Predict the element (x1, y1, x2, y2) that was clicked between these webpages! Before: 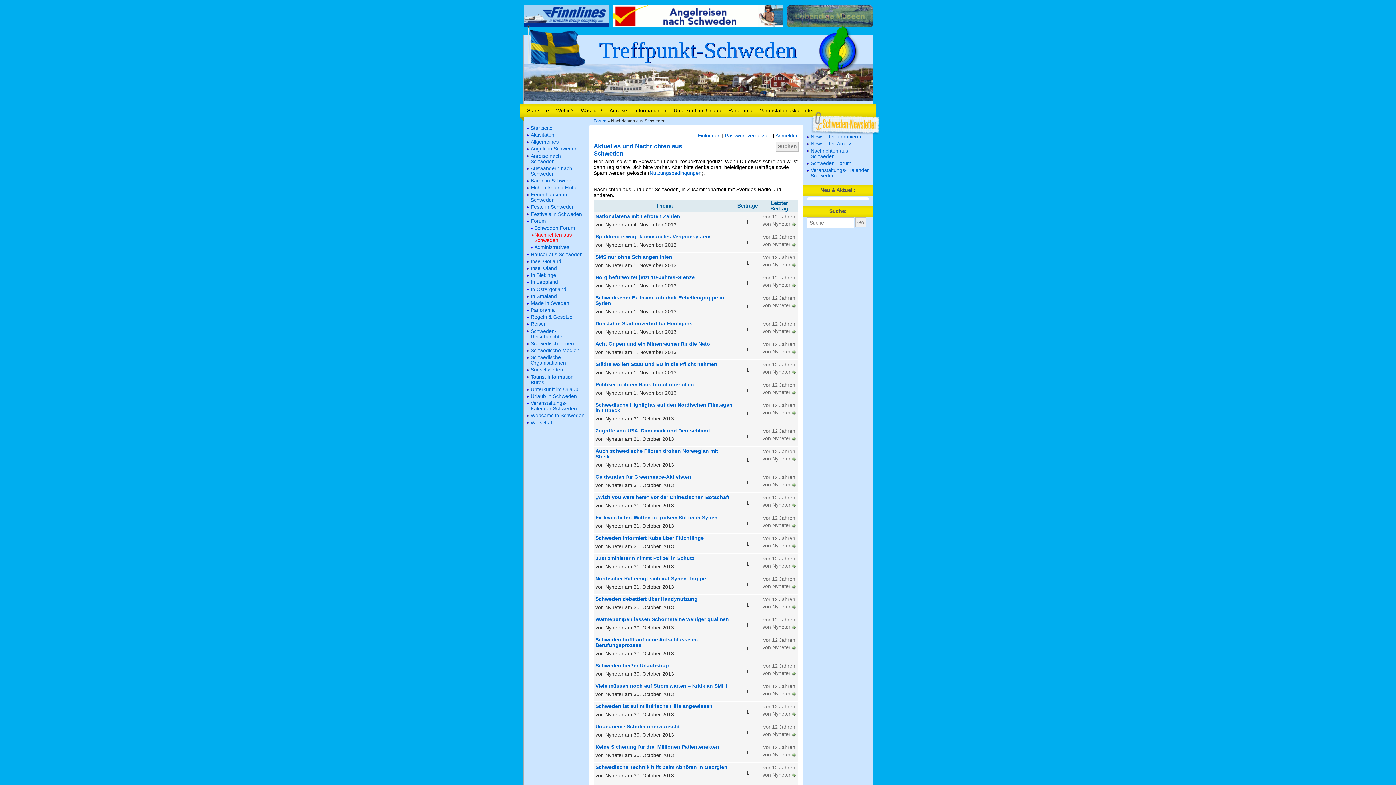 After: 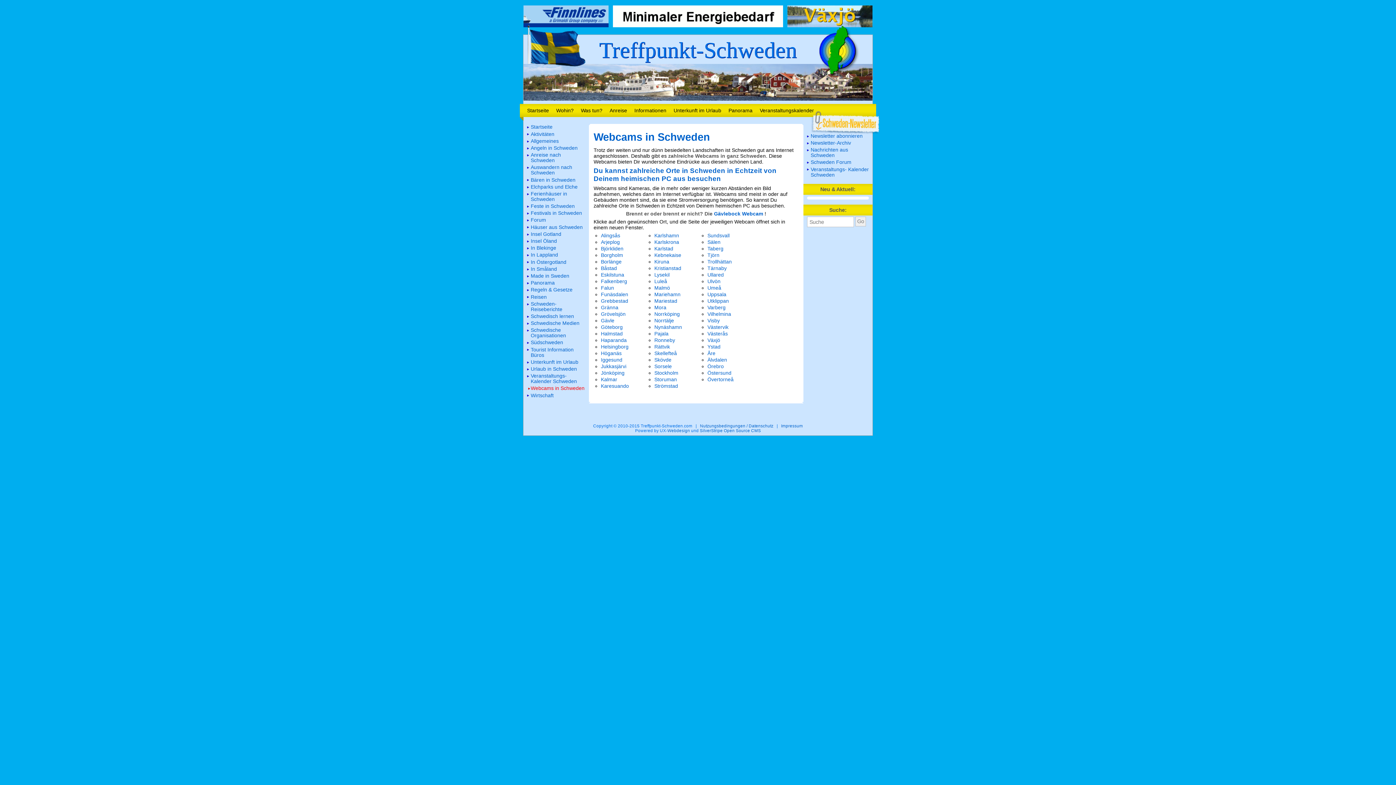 Action: label: Webcams in Schweden bbox: (527, 412, 585, 419)